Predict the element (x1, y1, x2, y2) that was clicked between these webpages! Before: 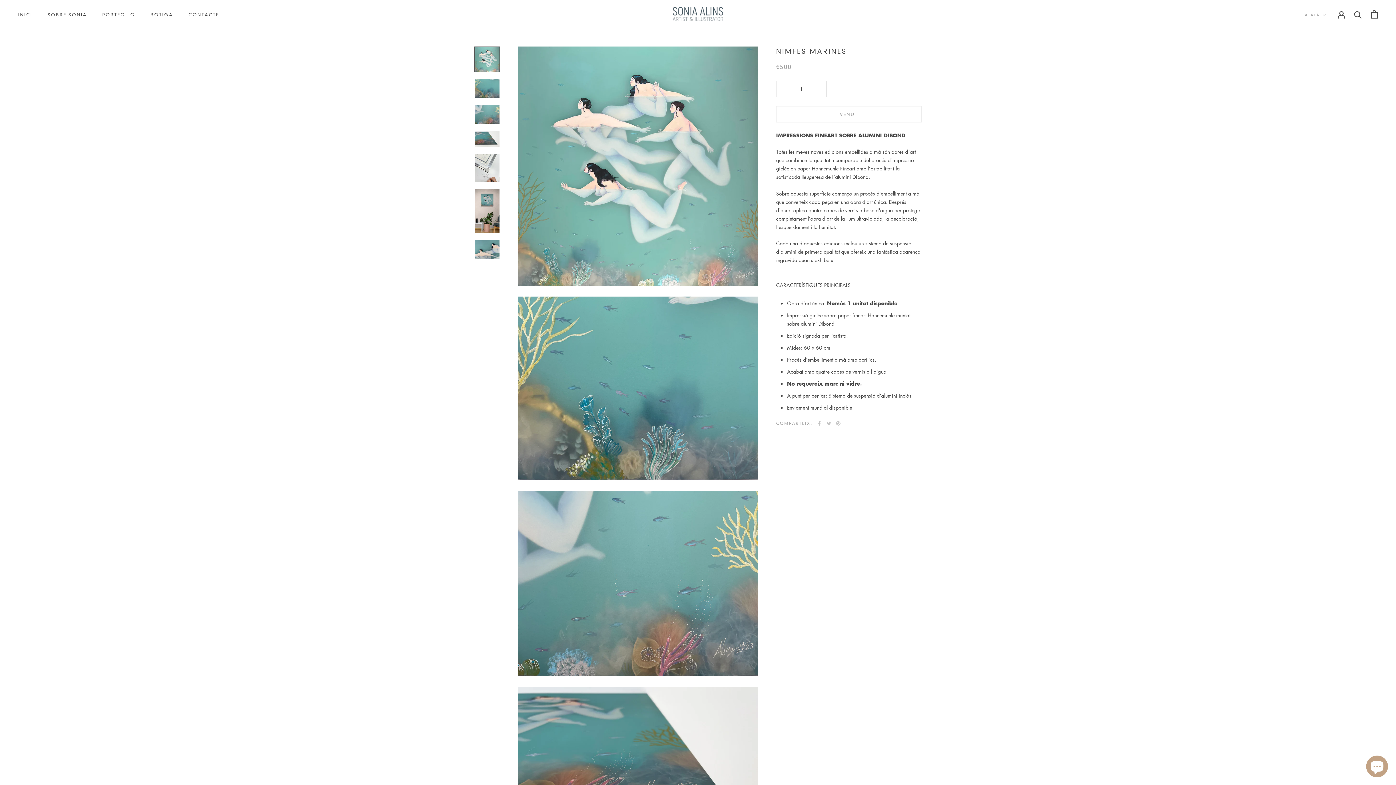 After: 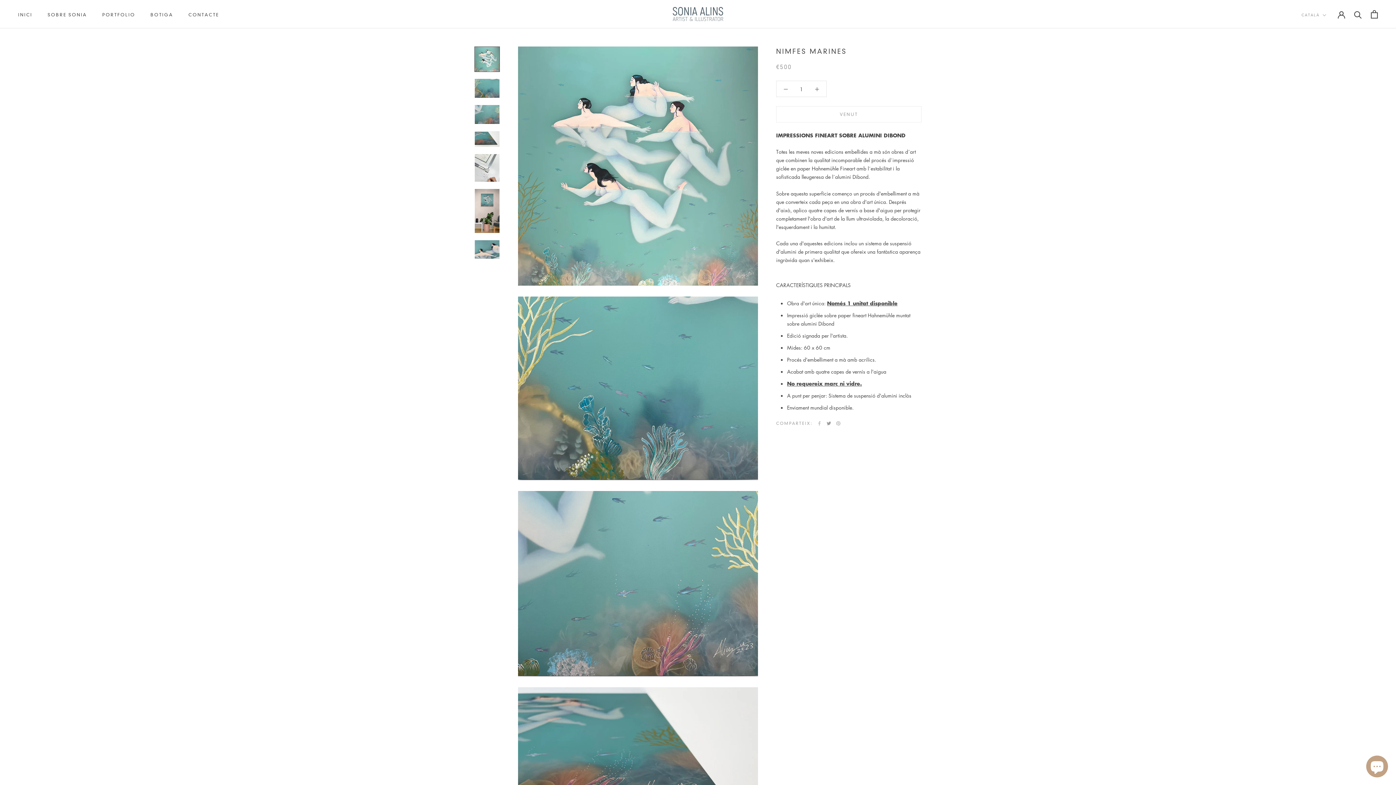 Action: label: Twitter bbox: (826, 421, 831, 425)